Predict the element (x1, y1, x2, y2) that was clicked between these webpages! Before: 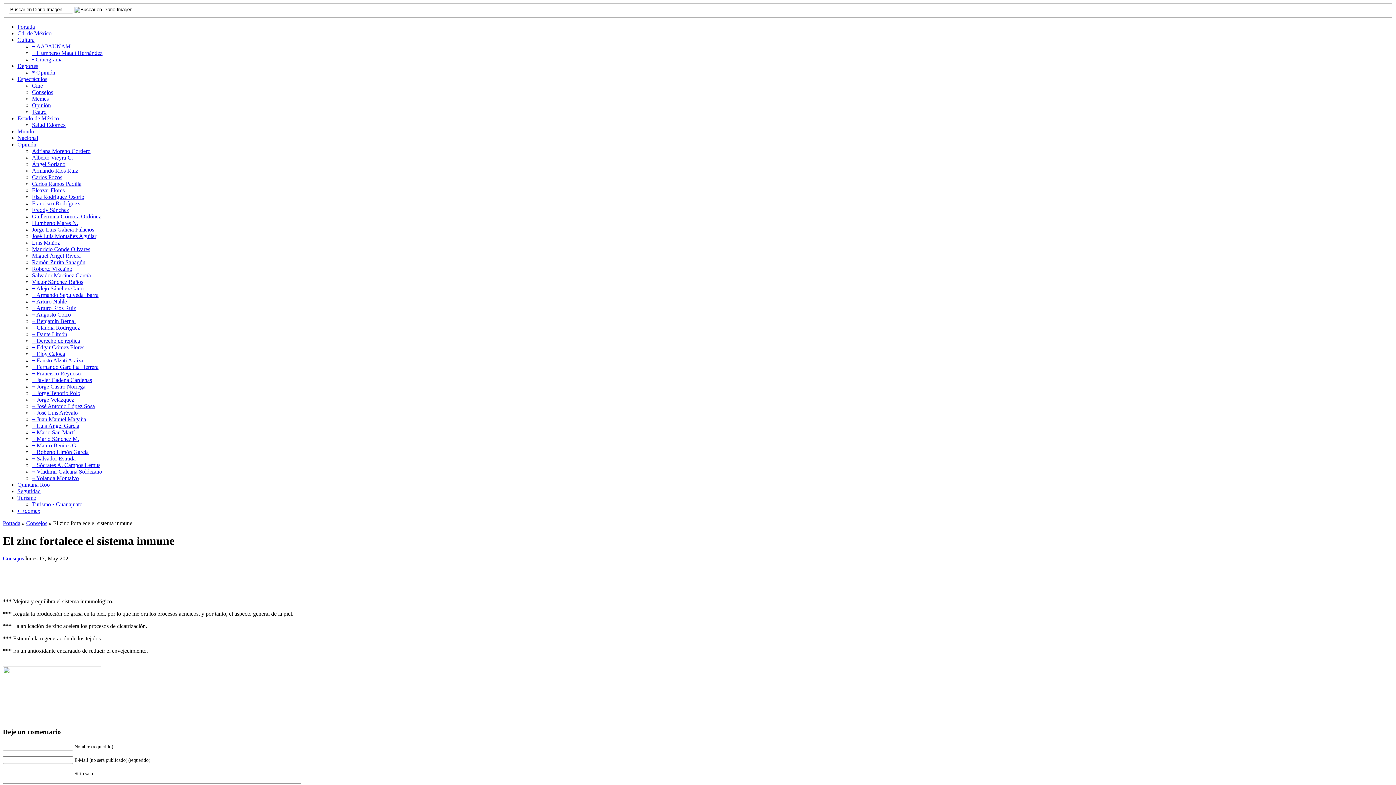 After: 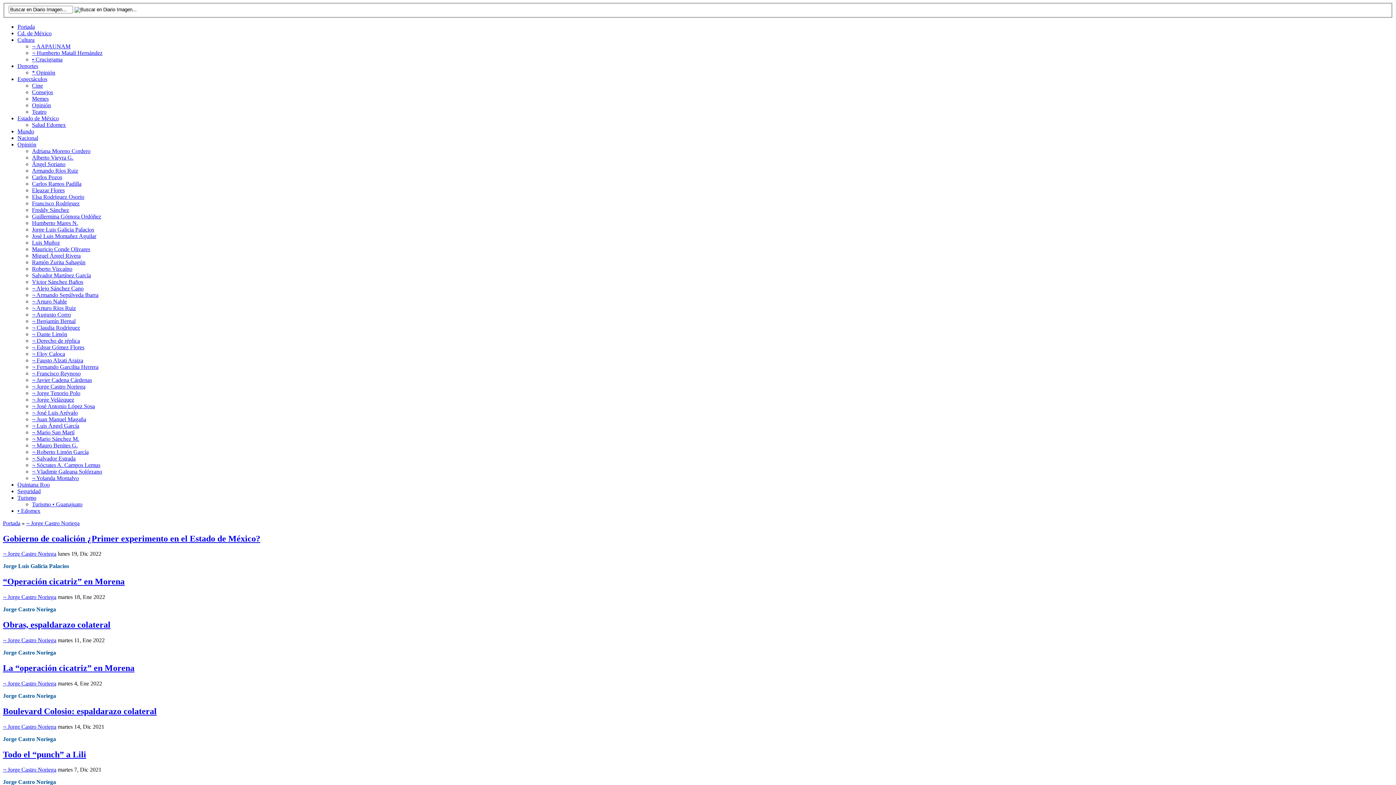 Action: bbox: (32, 383, 85, 389) label: ¬ Jorge Castro Noriega